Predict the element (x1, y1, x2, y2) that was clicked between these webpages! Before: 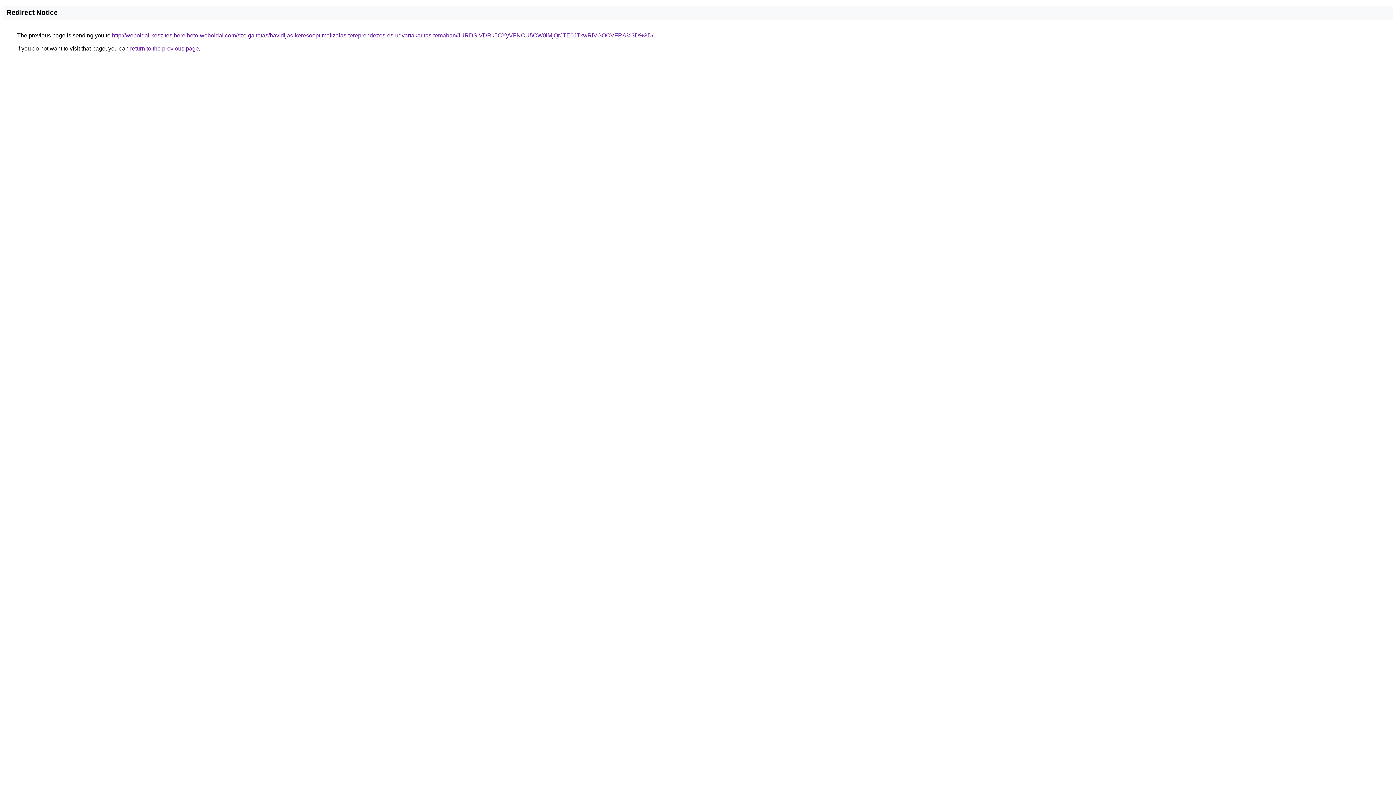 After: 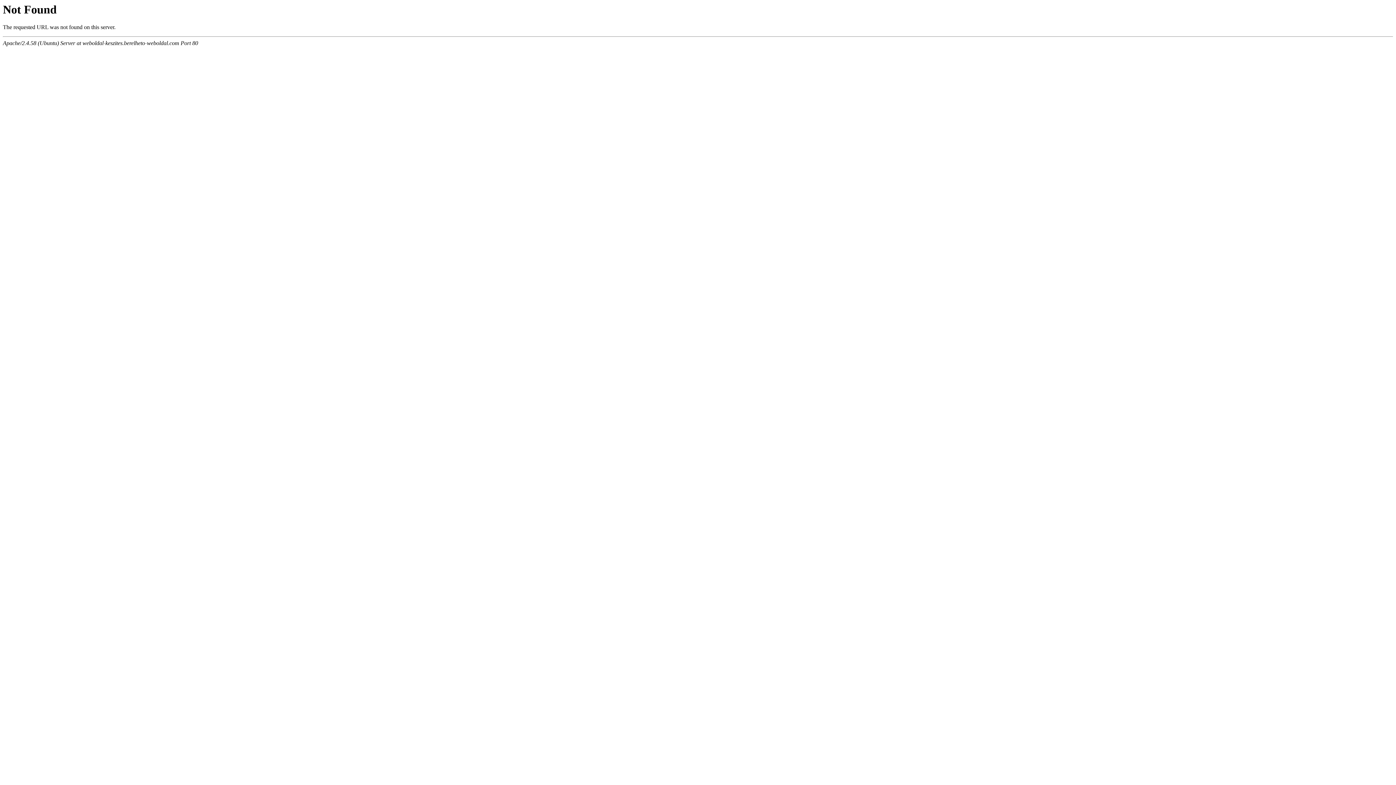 Action: label: http://weboldal-keszites.berelheto-weboldal.com/szolgaltatas/havidijas-keresooptimalizalas-tereprendezes-es-udvartakaritas-temaban/JURDSiVDRk5CYyVFNCU5OW0lMjQrJTE0JTkwRiVGOCVFRA%3D%3D/ bbox: (112, 32, 653, 38)